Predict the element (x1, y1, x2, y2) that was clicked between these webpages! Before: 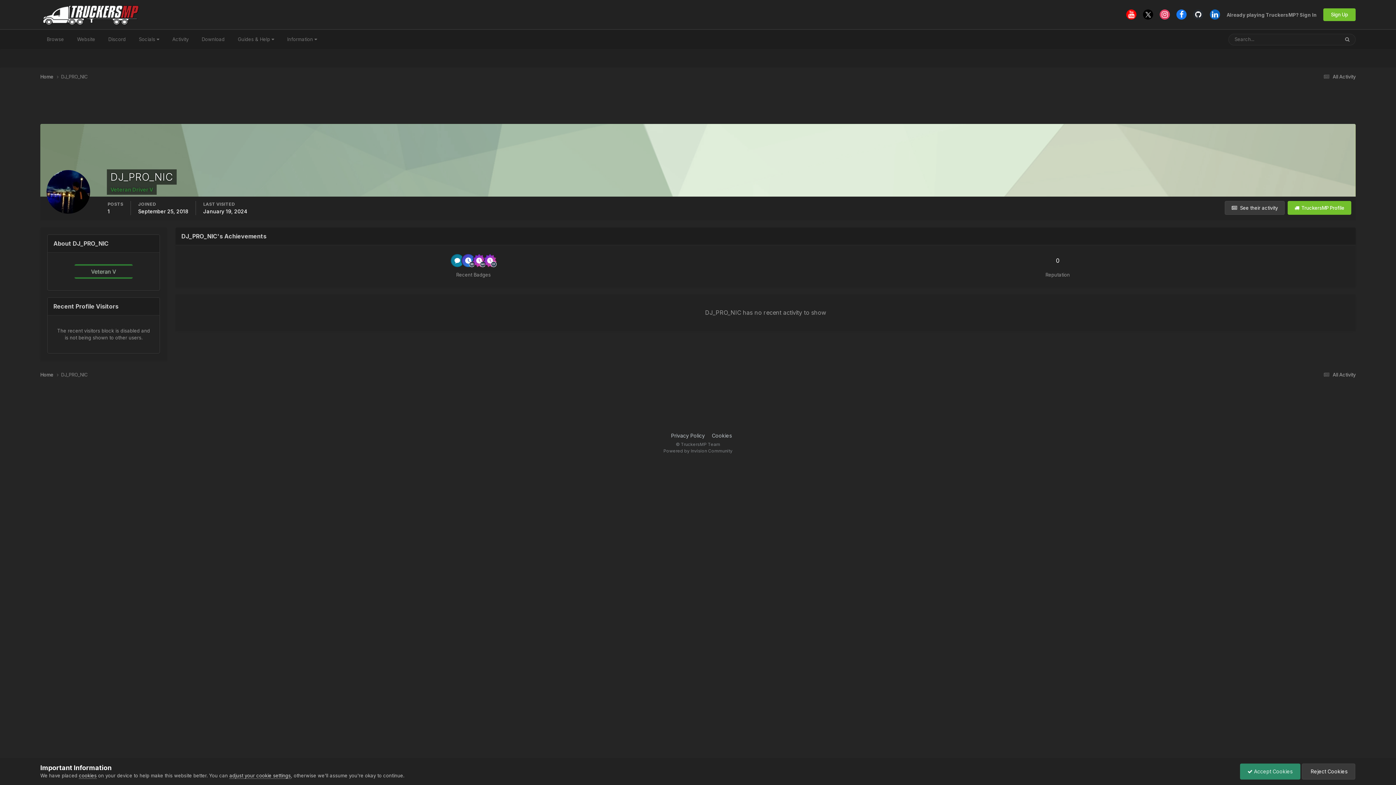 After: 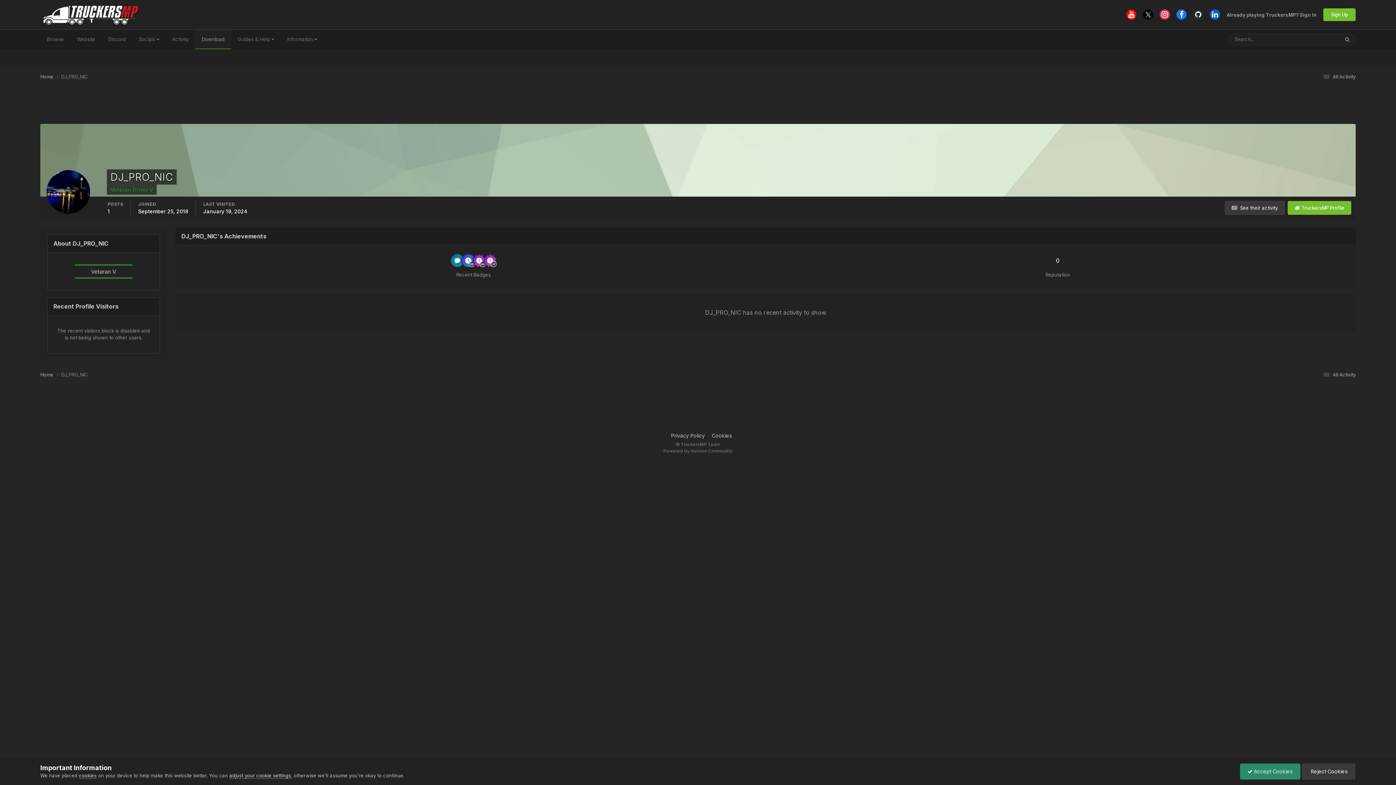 Action: label: Download bbox: (195, 29, 231, 49)